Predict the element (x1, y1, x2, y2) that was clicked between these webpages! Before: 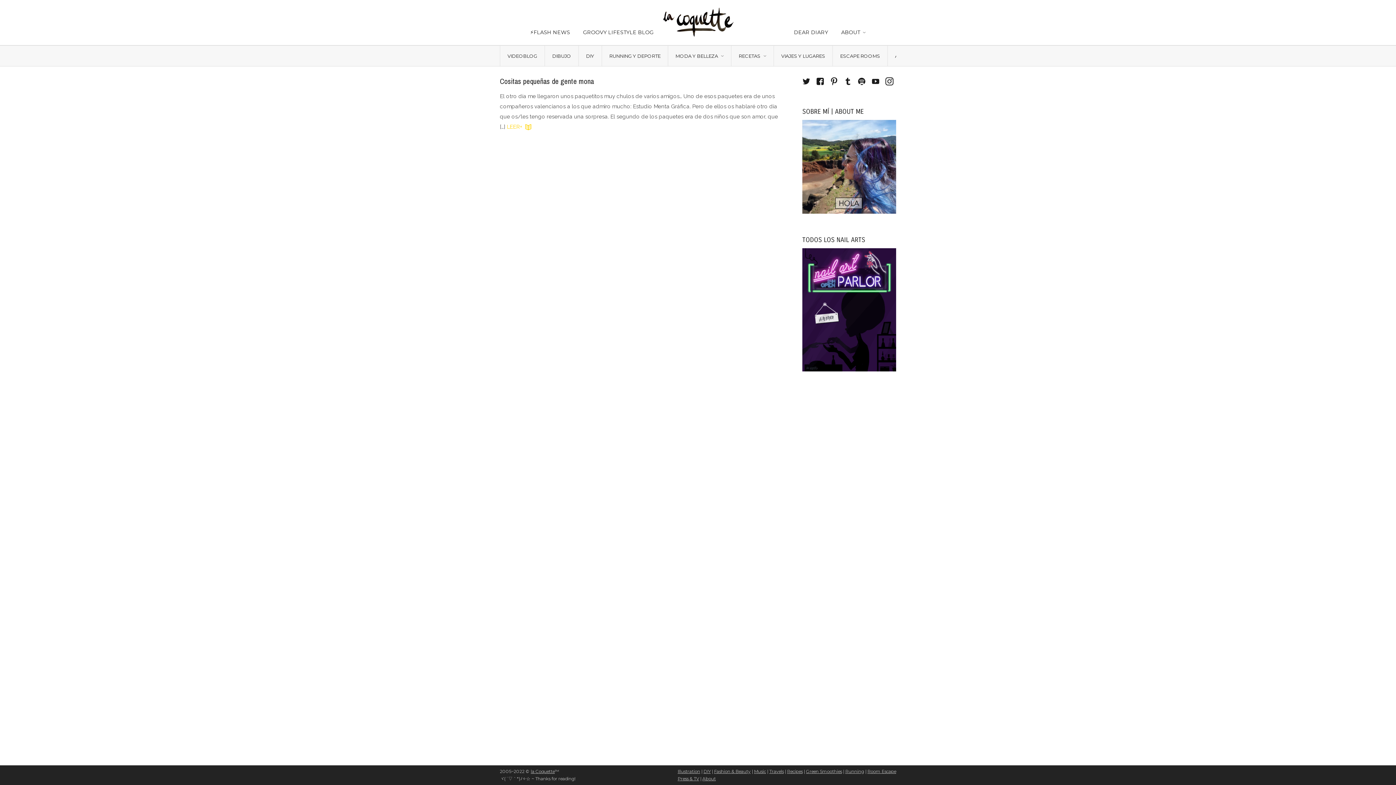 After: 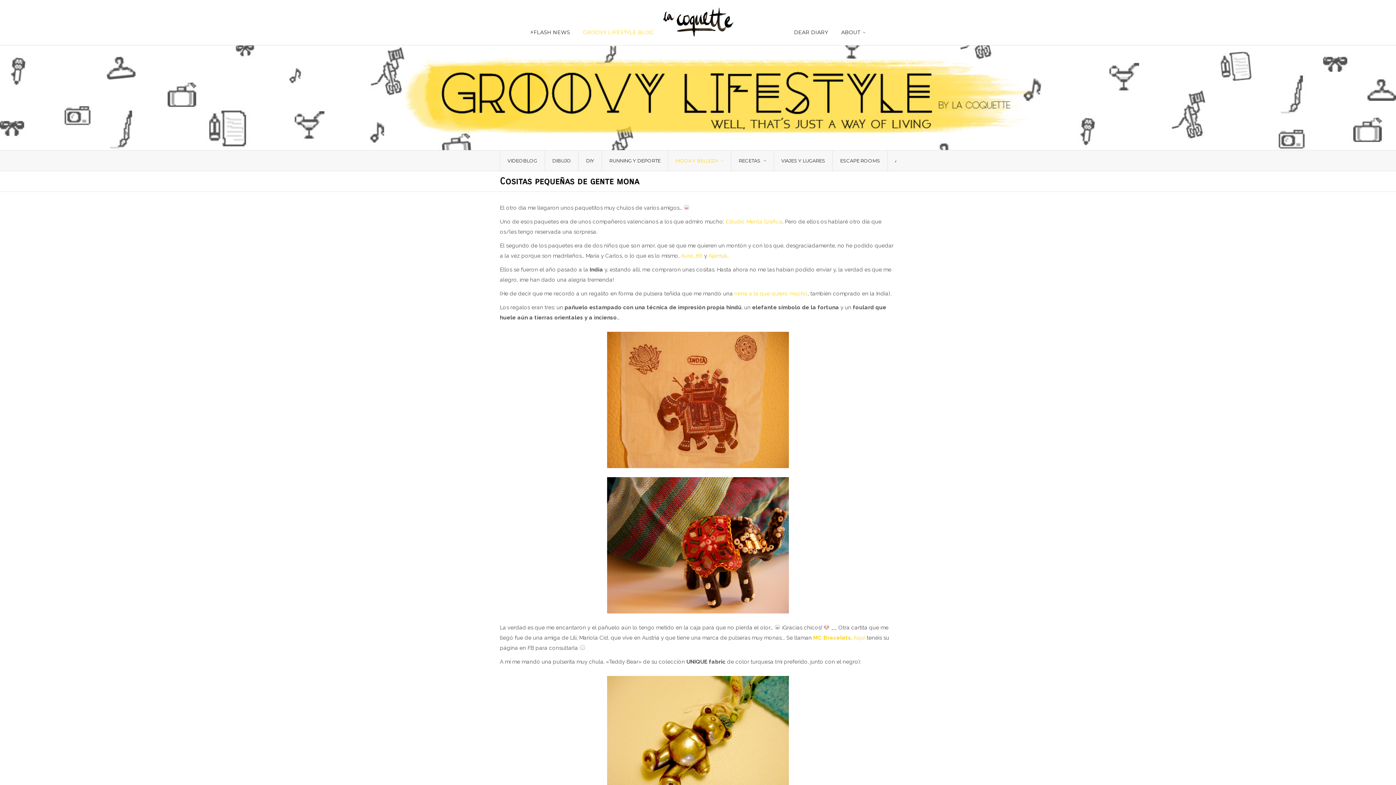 Action: label: LEER+ bbox: (506, 123, 531, 130)